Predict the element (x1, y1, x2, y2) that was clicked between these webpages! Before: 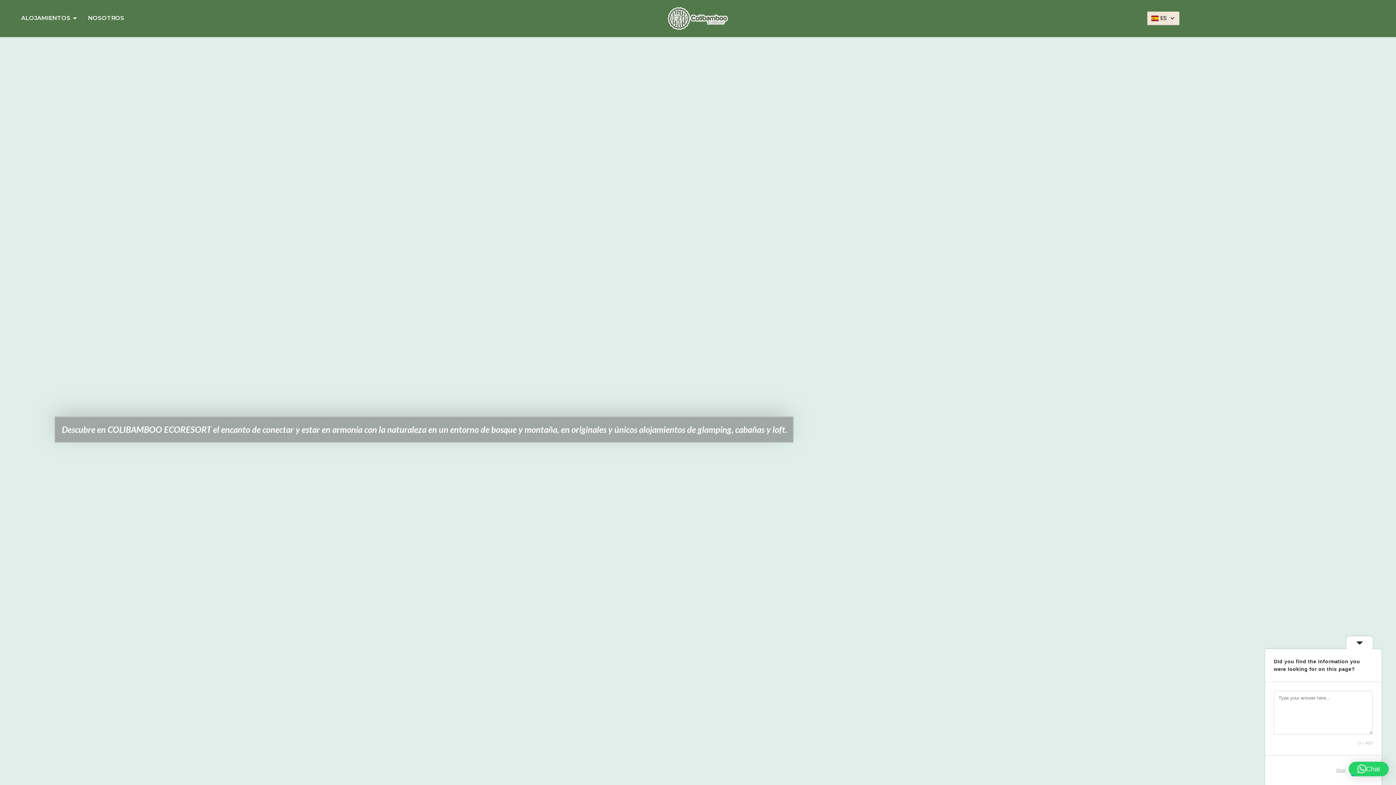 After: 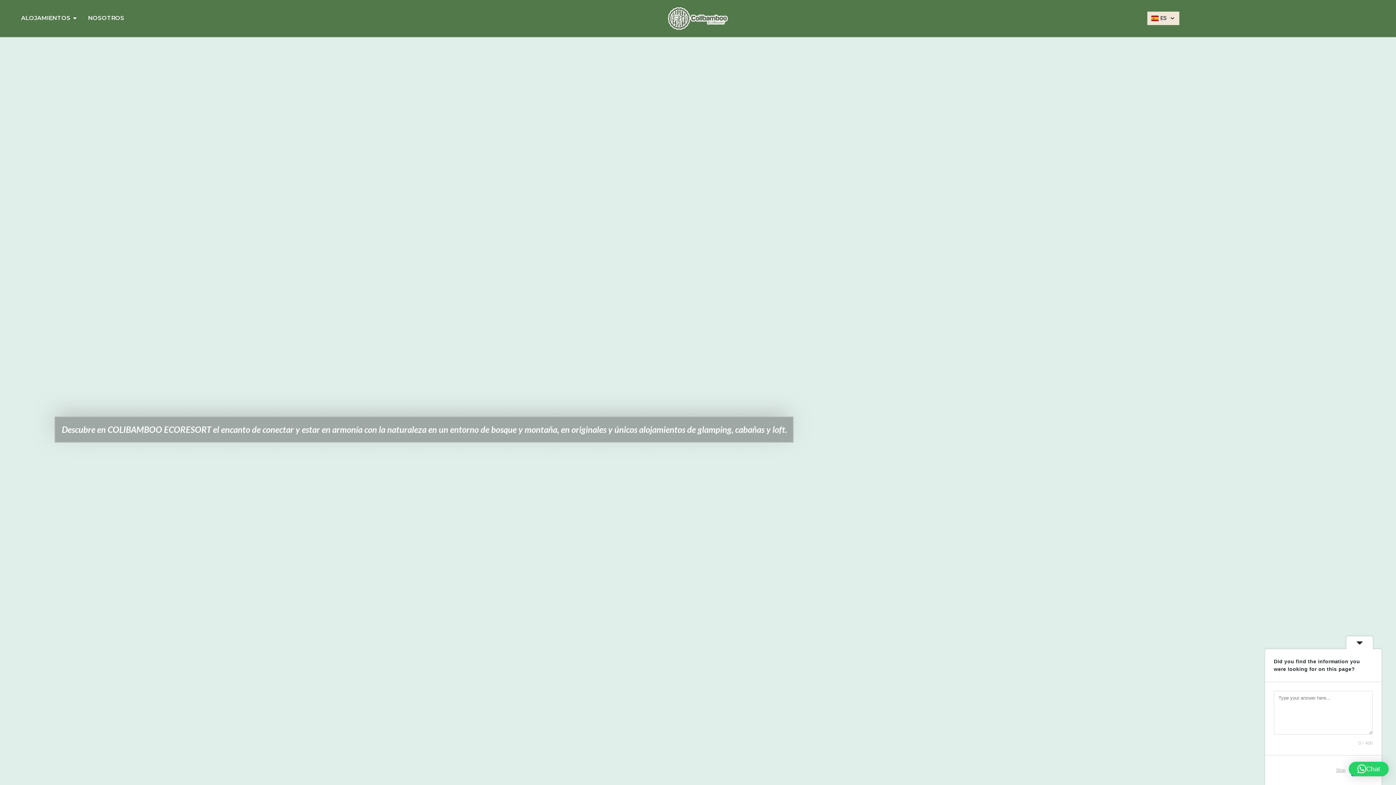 Action: label: Chat bbox: (1349, 762, 1389, 776)